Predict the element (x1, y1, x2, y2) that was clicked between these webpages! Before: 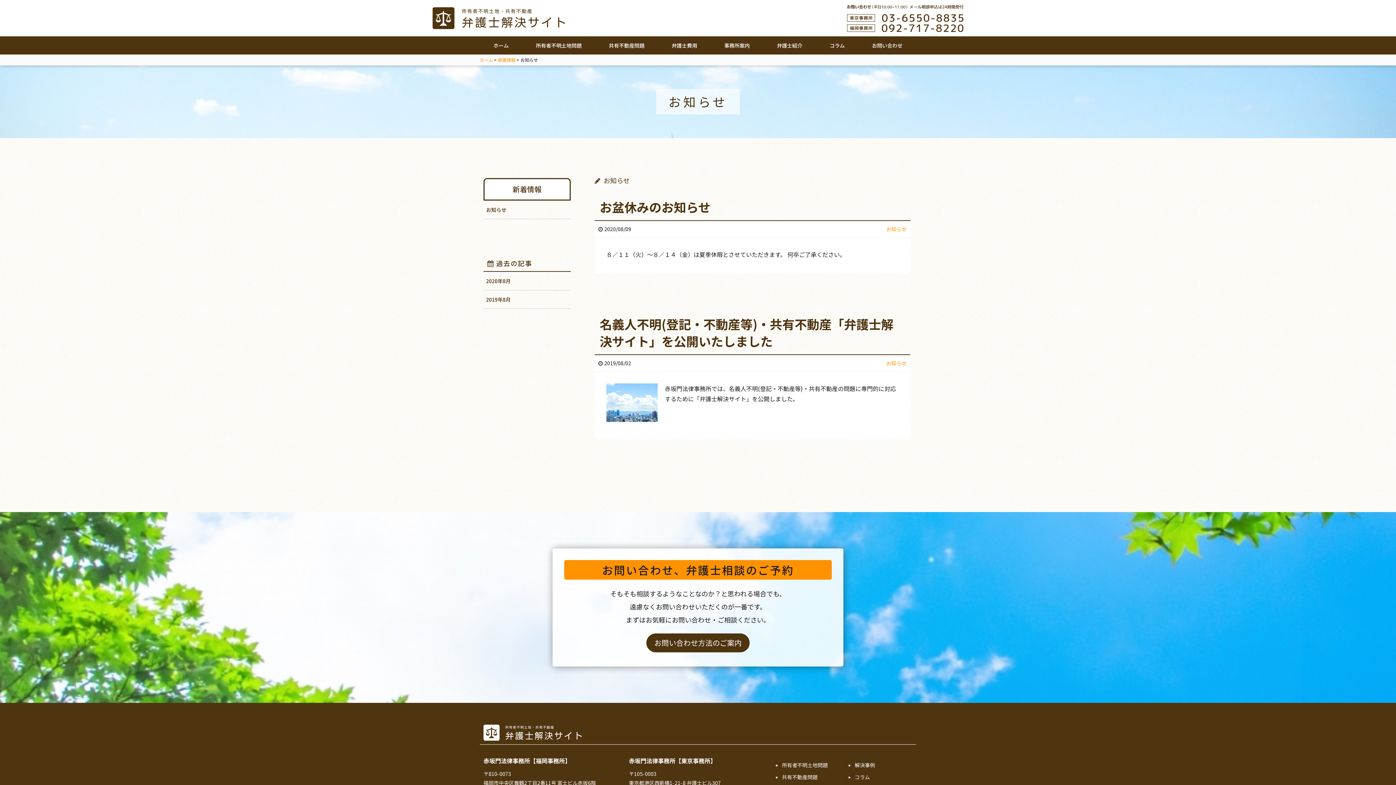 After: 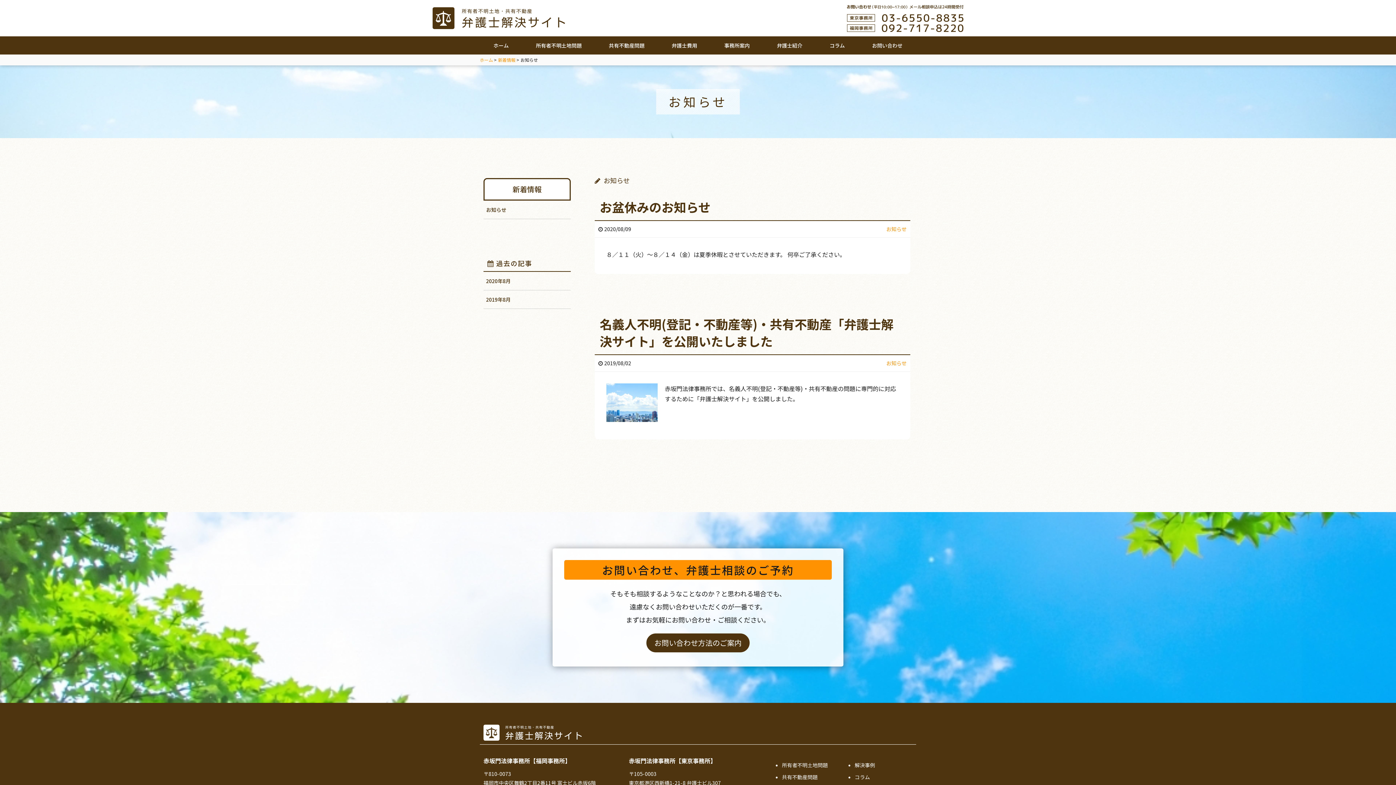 Action: label: お知らせ bbox: (886, 225, 906, 232)